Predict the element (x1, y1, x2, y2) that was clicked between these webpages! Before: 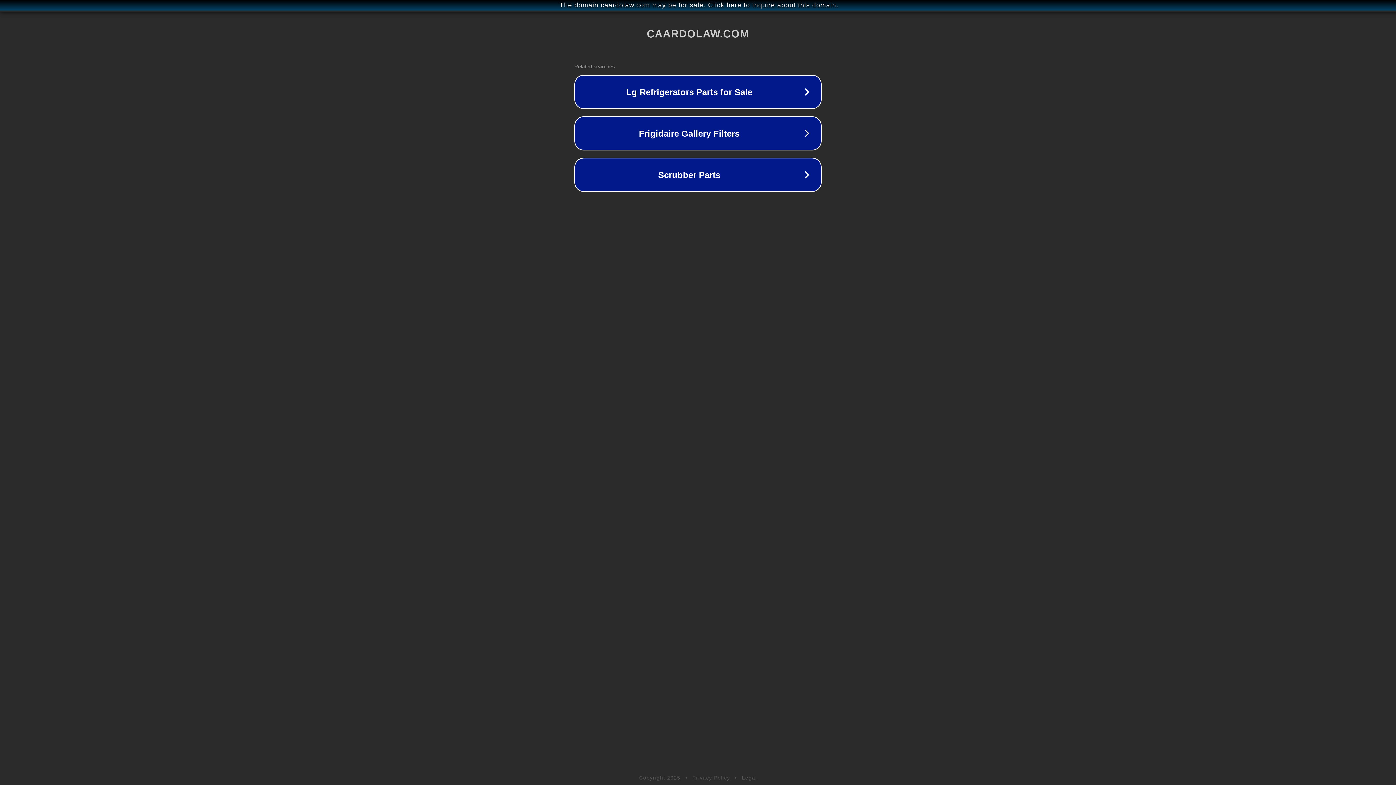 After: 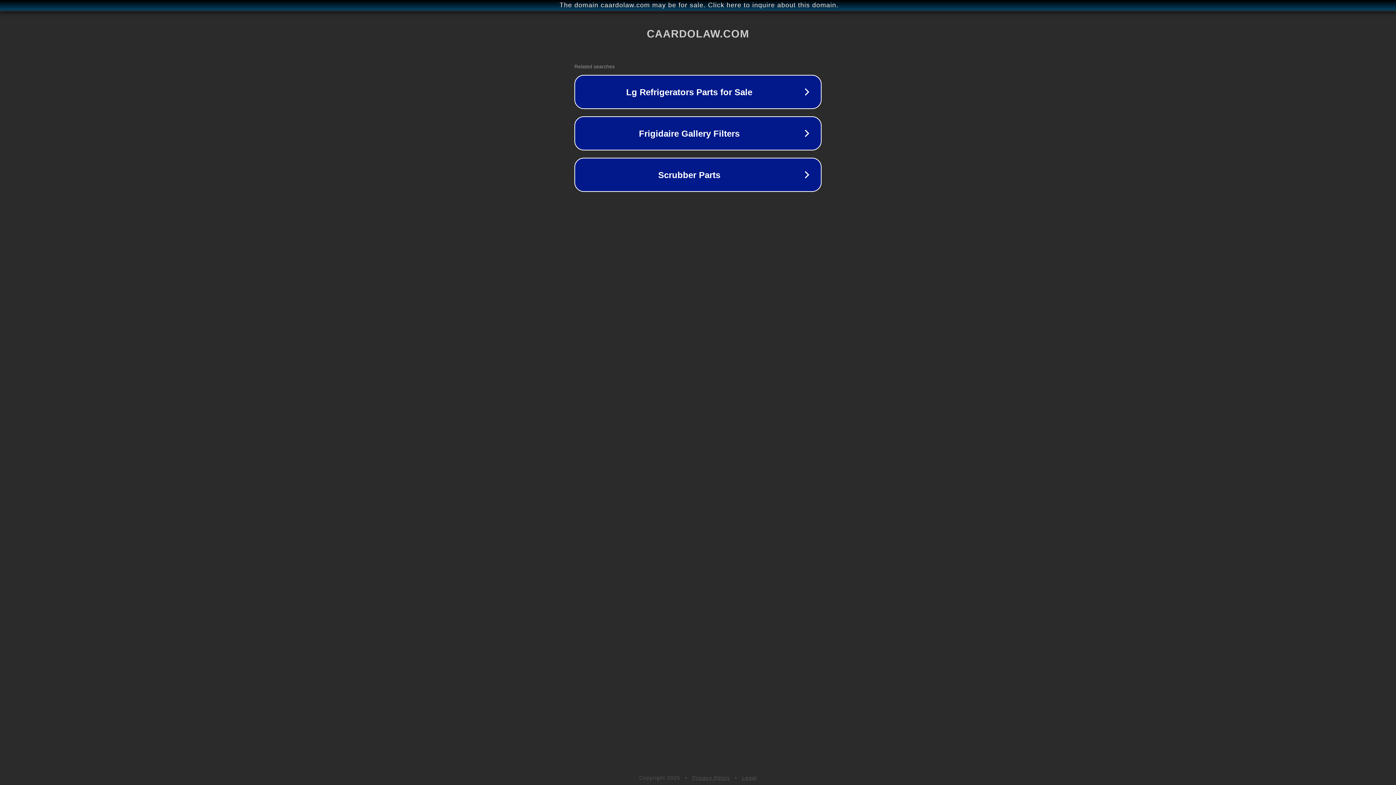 Action: label: Privacy Policy bbox: (692, 775, 730, 781)